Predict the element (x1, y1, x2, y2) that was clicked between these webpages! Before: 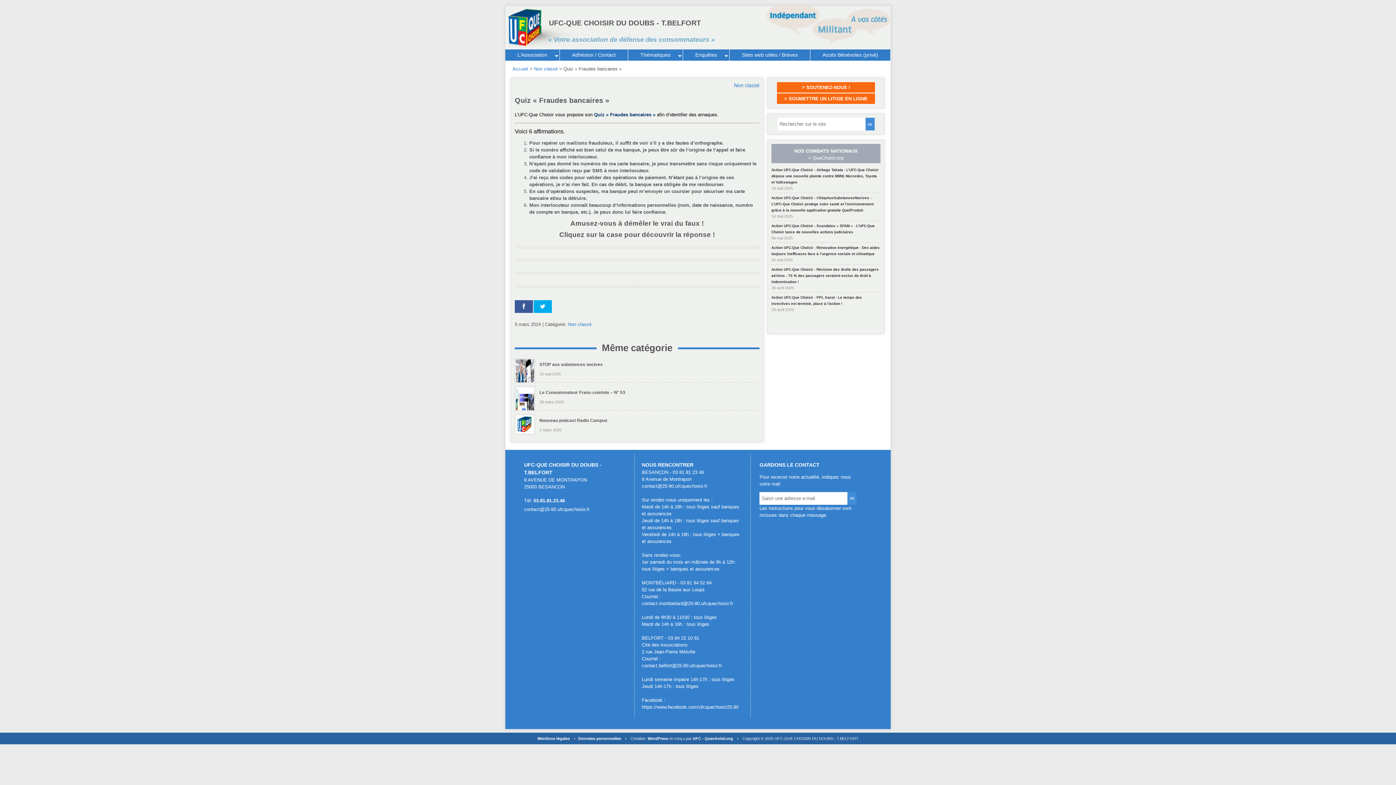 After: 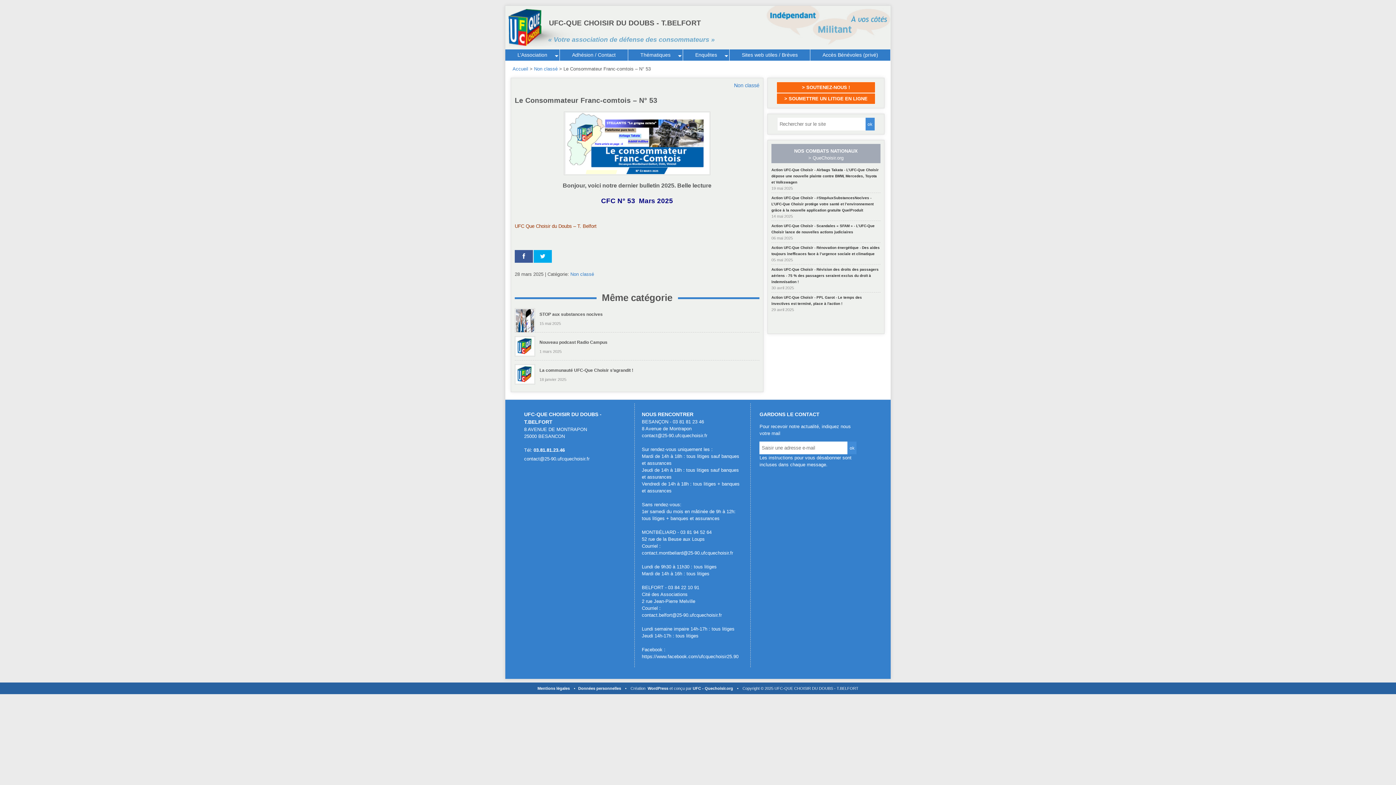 Action: bbox: (539, 390, 625, 395) label: Le Consommateur Franc-comtois – N° 53